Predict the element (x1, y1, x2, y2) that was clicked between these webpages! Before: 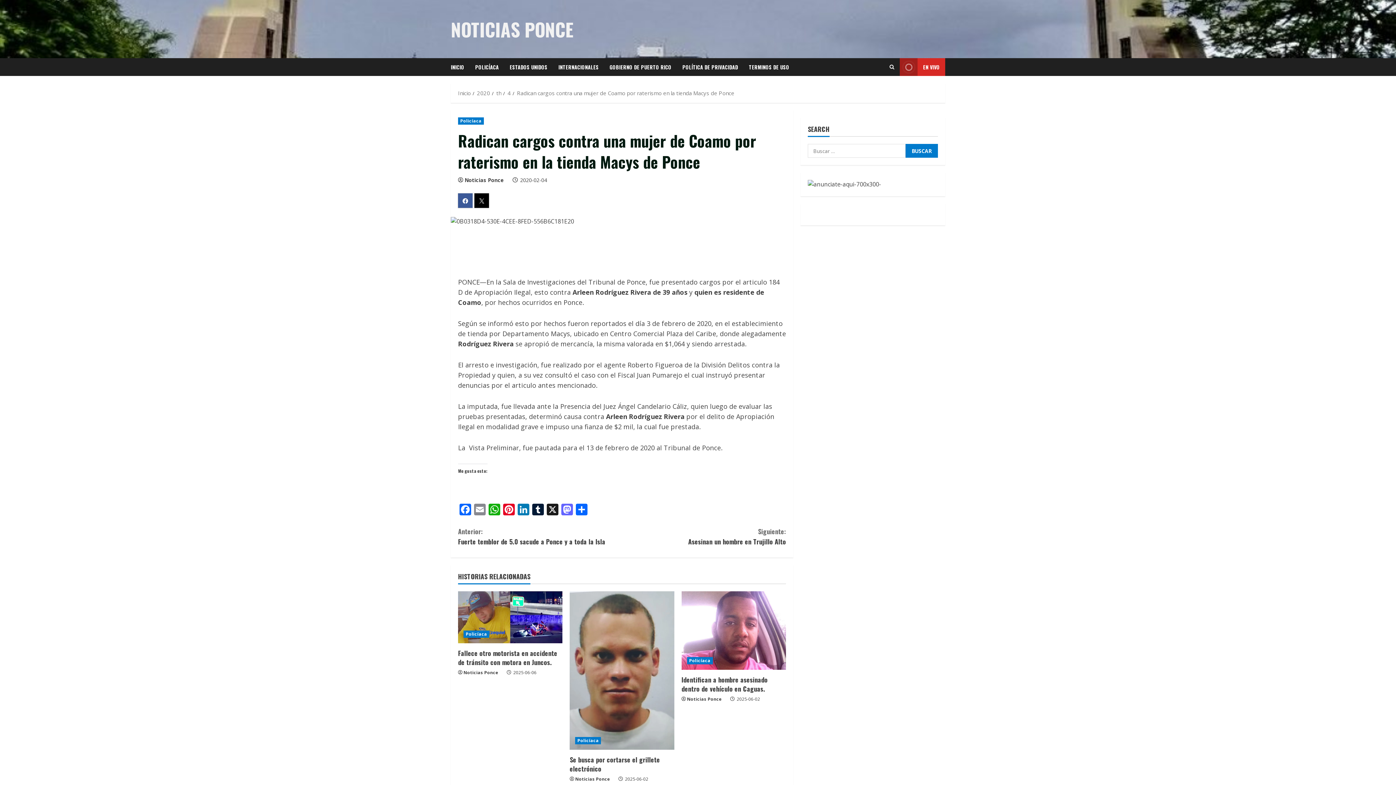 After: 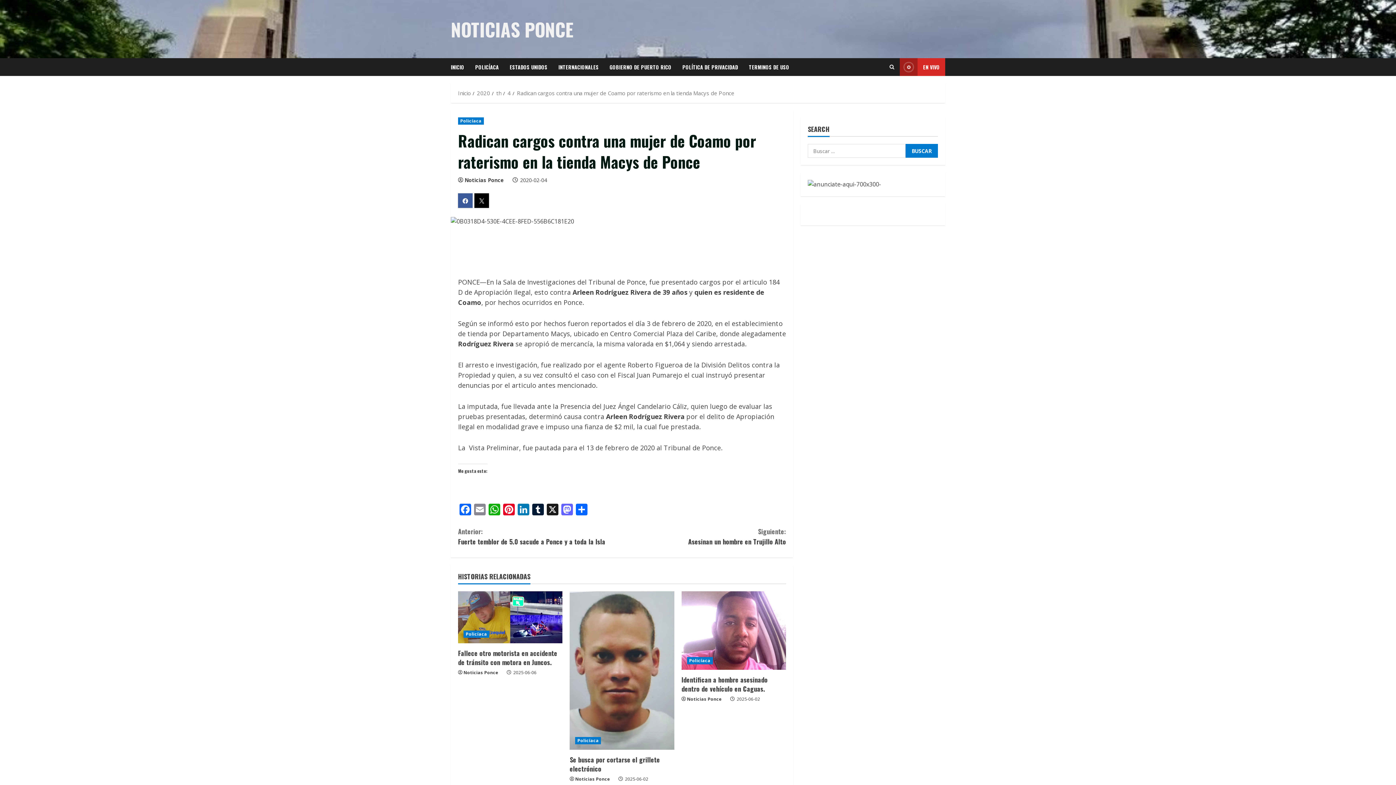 Action: bbox: (900, 58, 945, 76) label: View En vivo